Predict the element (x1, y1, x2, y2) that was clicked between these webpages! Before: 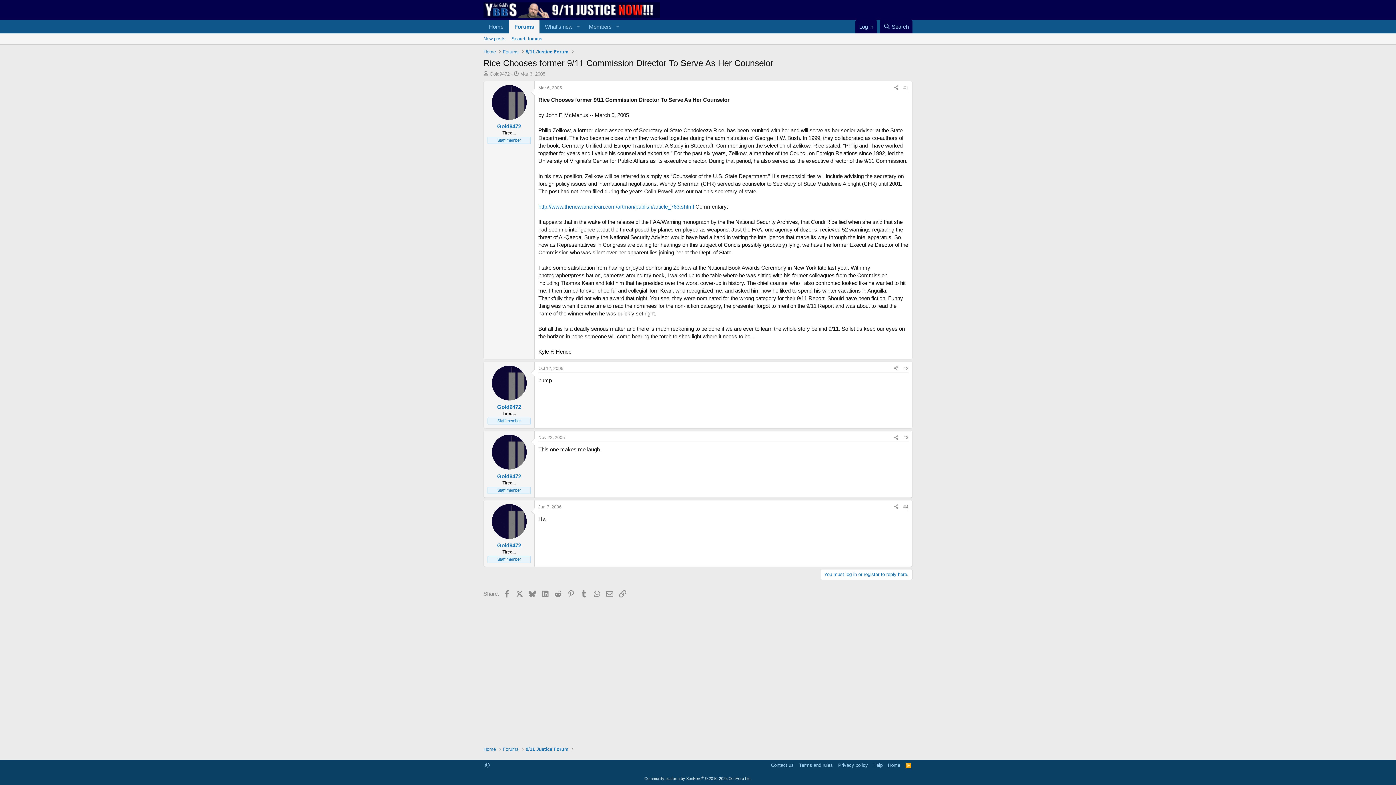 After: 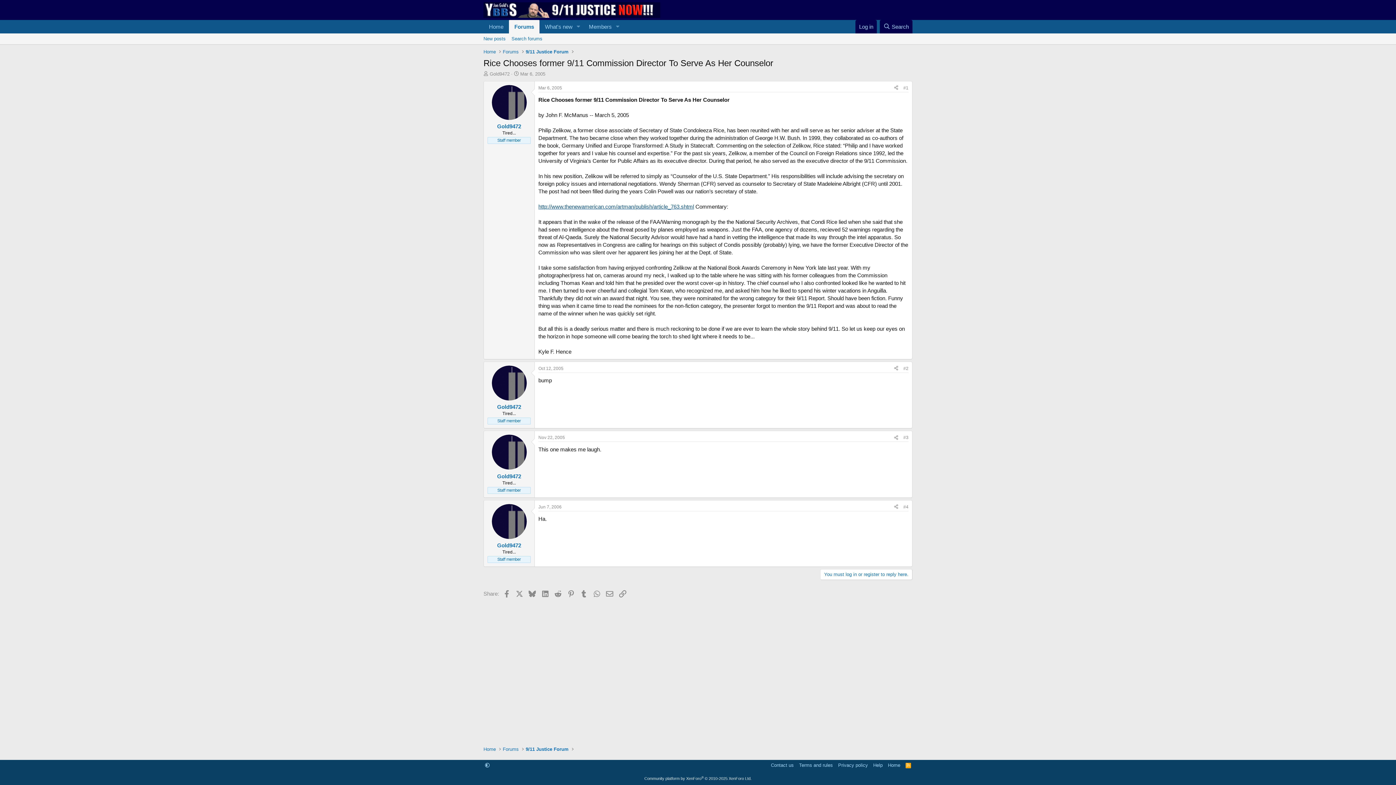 Action: label: http://www.thenewamerican.com/artman/publish/article_763.shtml bbox: (538, 203, 694, 209)